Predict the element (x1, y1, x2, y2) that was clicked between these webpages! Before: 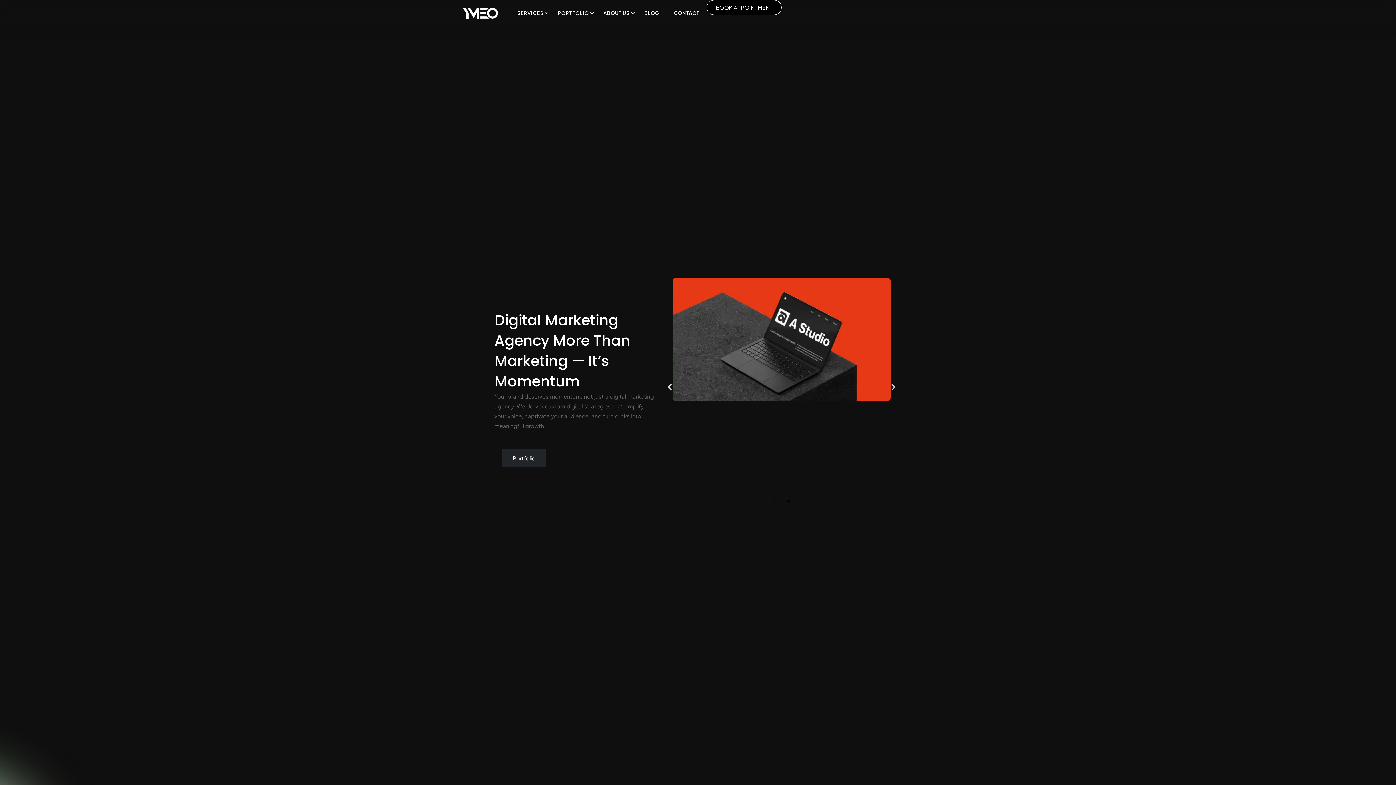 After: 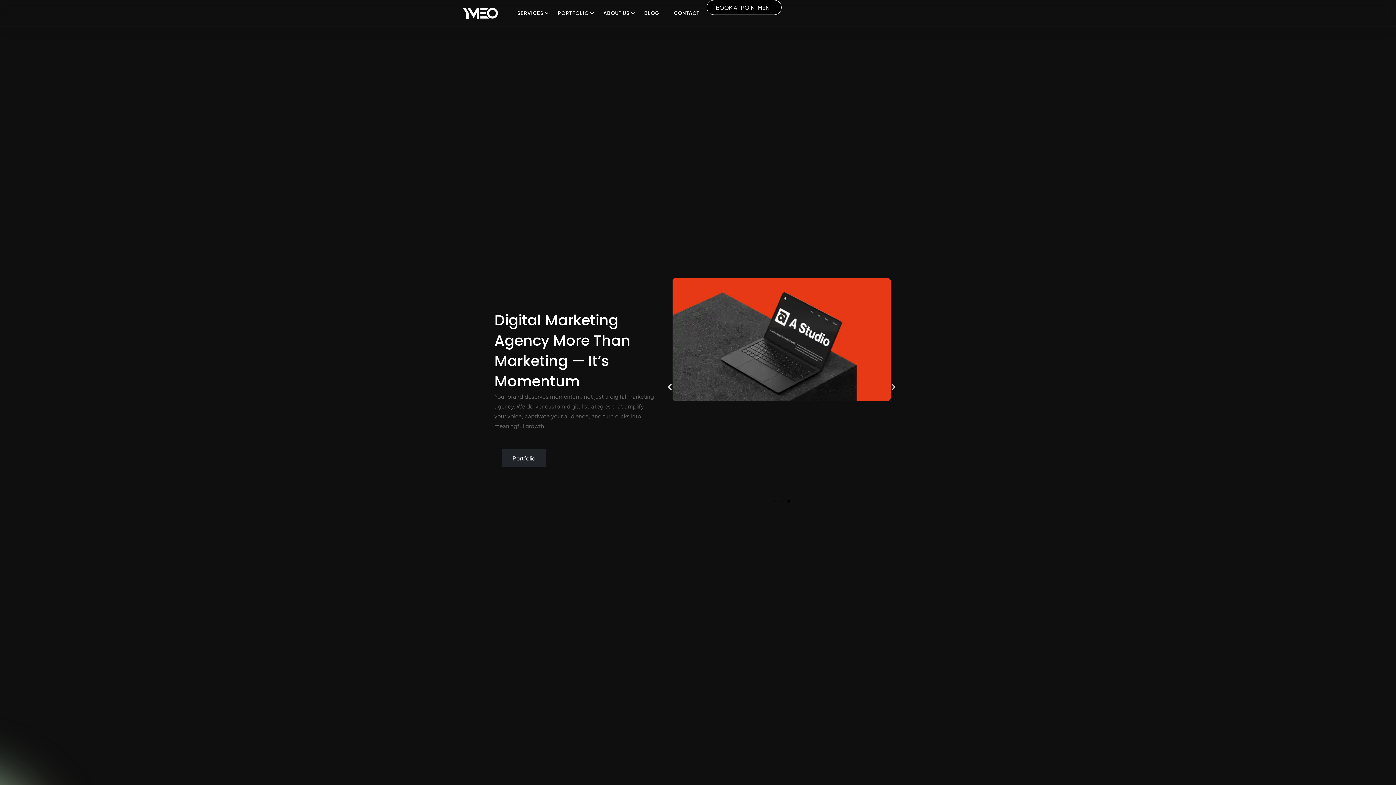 Action: bbox: (889, 382, 898, 391) label: Next slide